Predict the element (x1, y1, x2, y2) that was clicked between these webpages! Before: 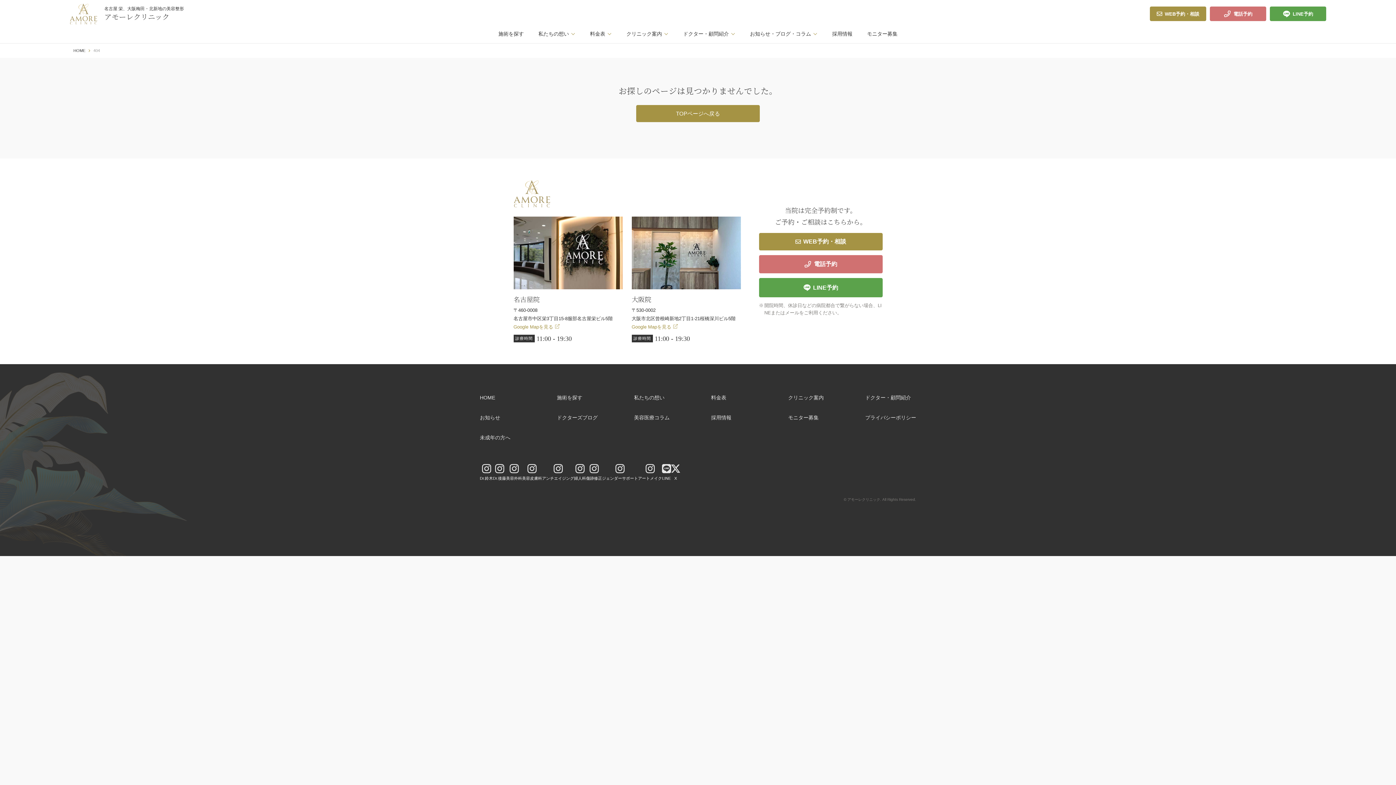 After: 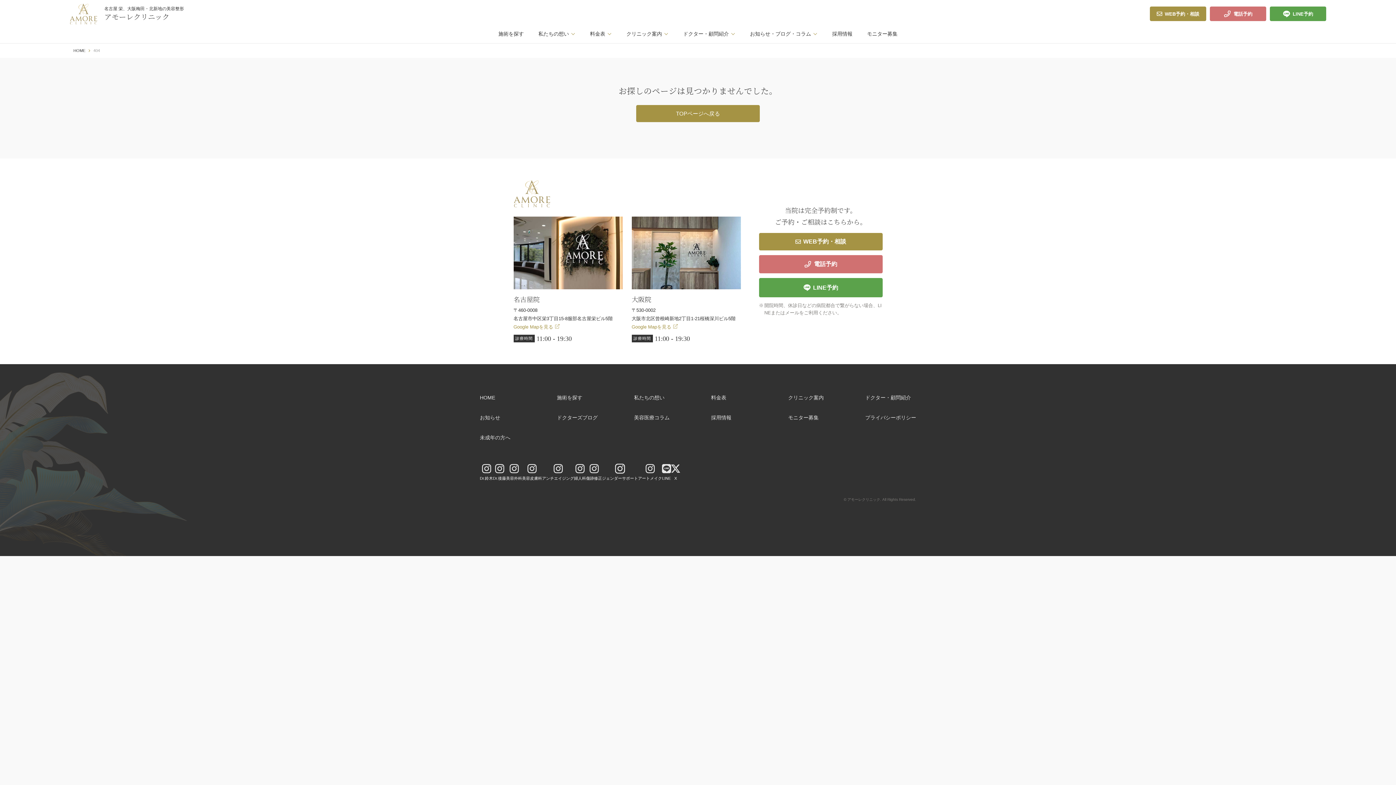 Action: bbox: (602, 464, 638, 482) label: ジェンダーサポート